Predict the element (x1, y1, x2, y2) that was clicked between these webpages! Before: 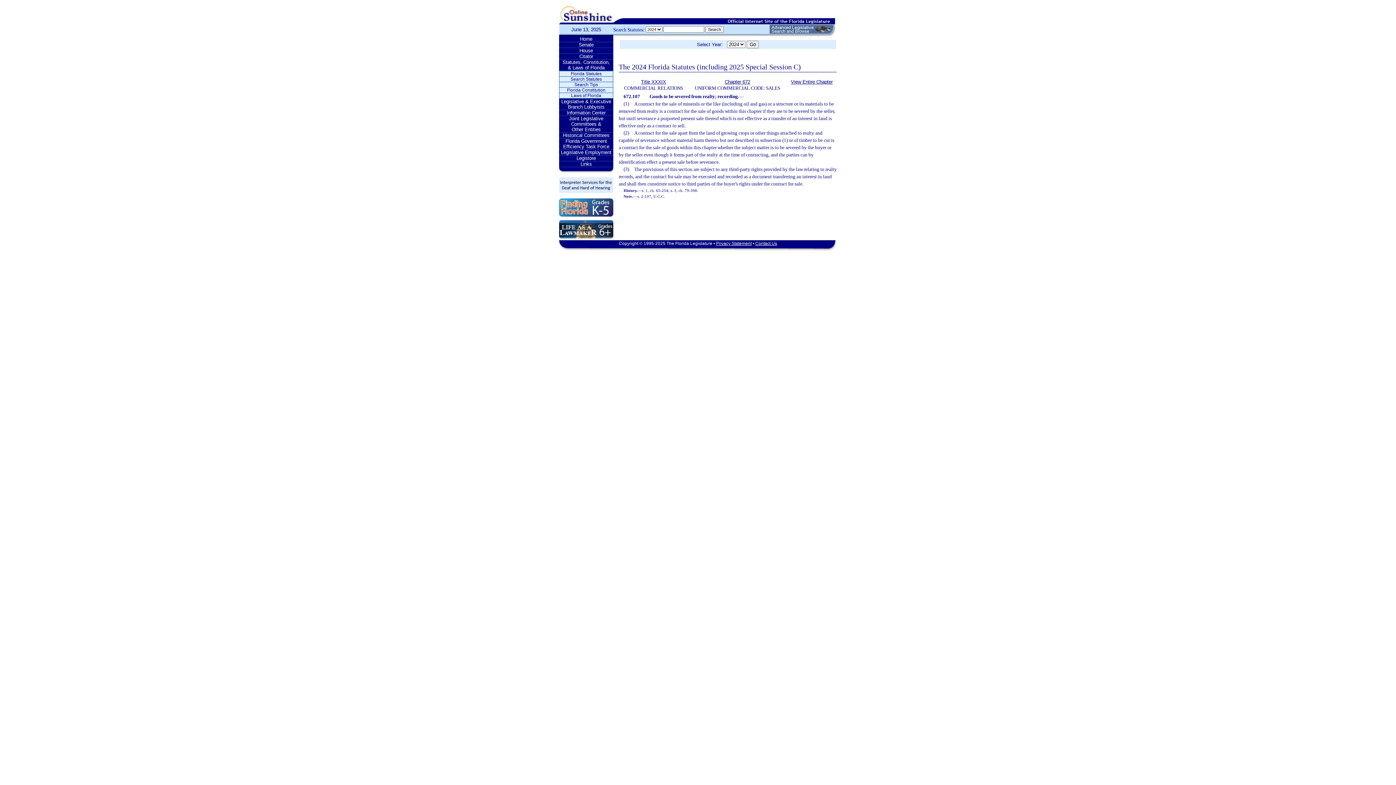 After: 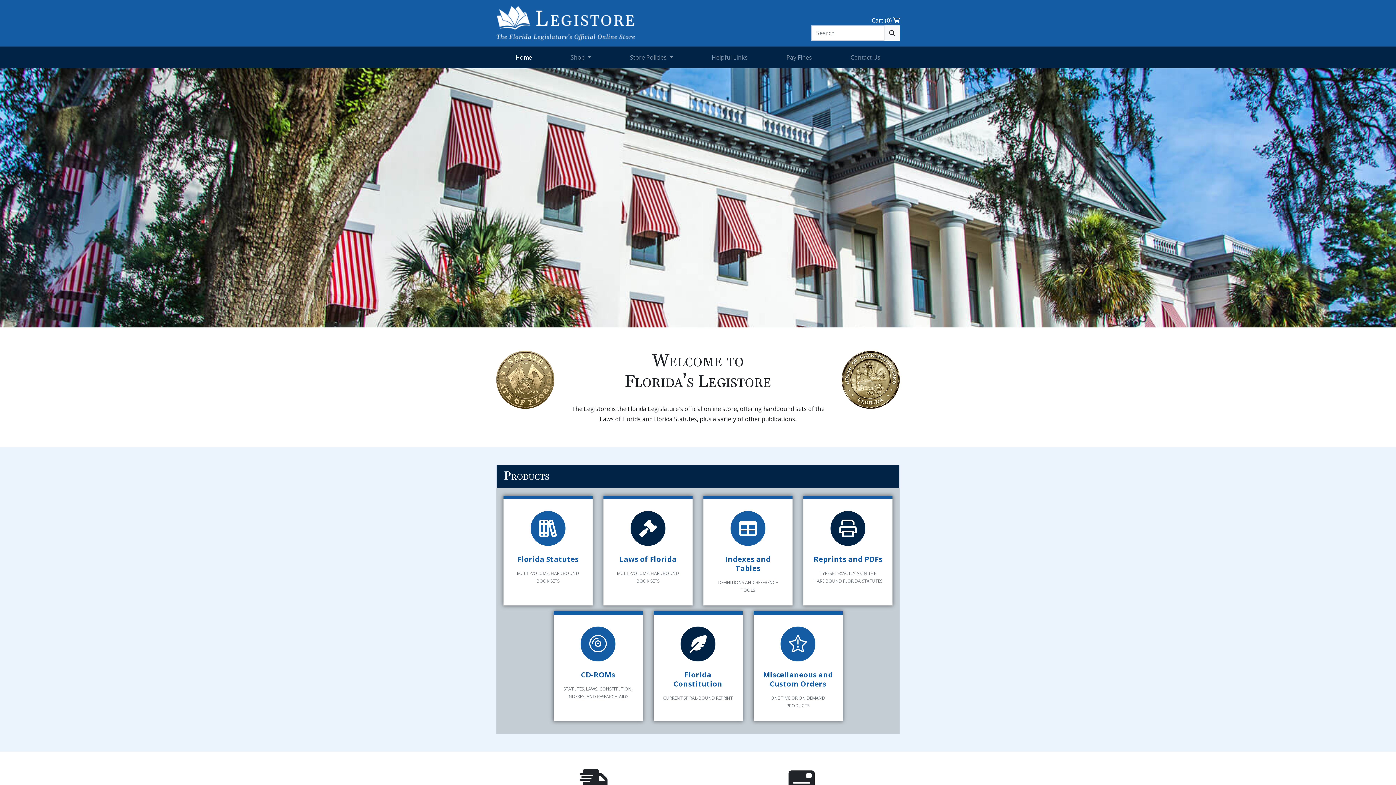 Action: bbox: (559, 155, 613, 161) label: Legistore